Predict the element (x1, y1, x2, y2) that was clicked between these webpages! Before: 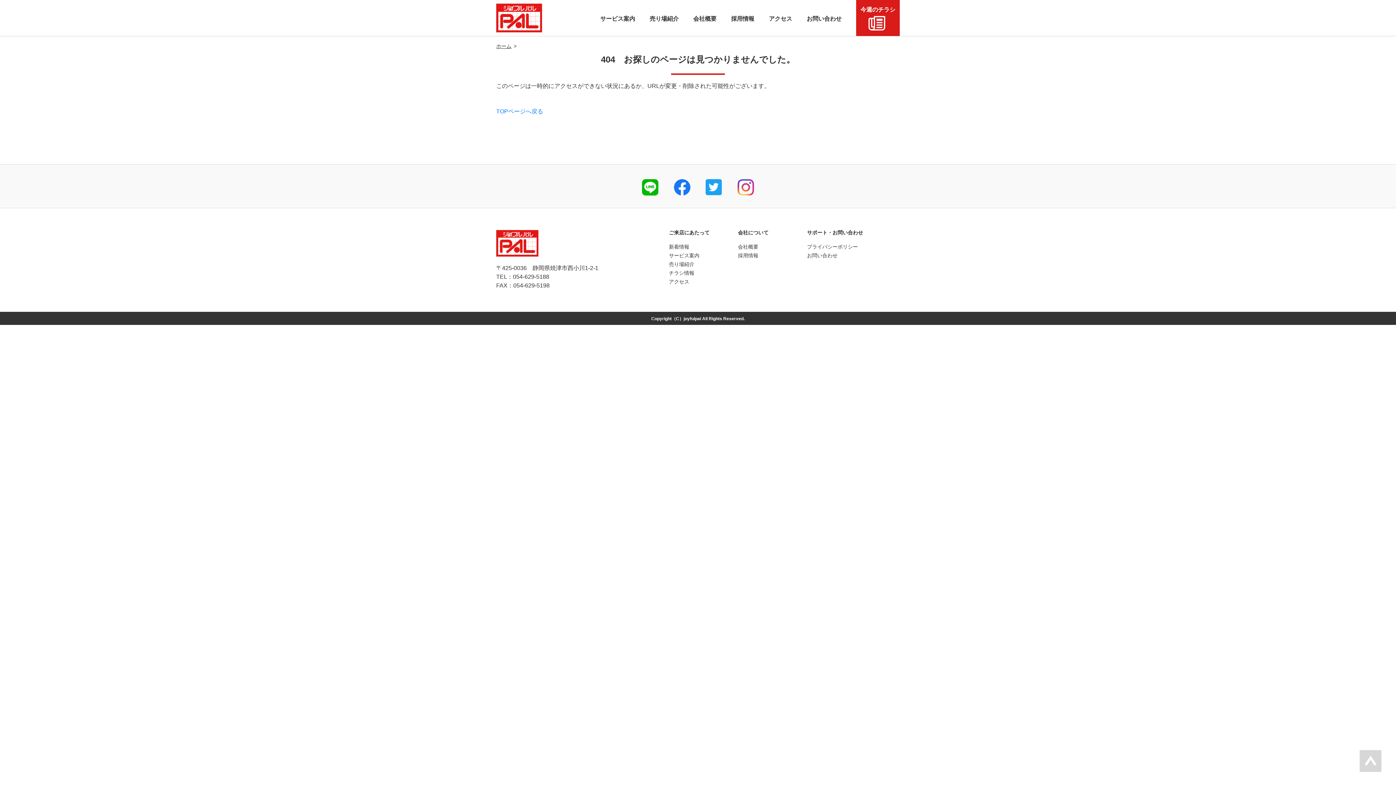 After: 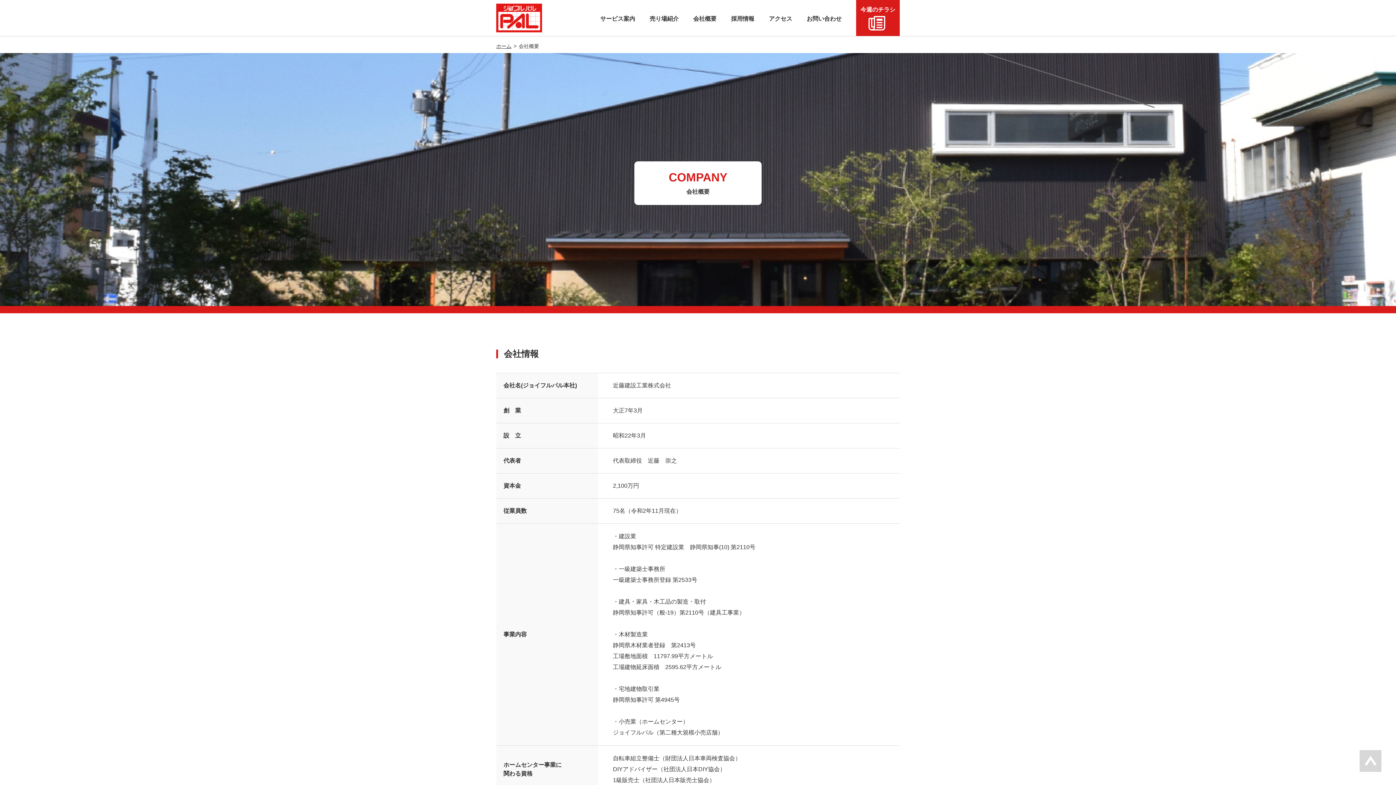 Action: label: 会社概要 bbox: (686, 0, 724, 36)